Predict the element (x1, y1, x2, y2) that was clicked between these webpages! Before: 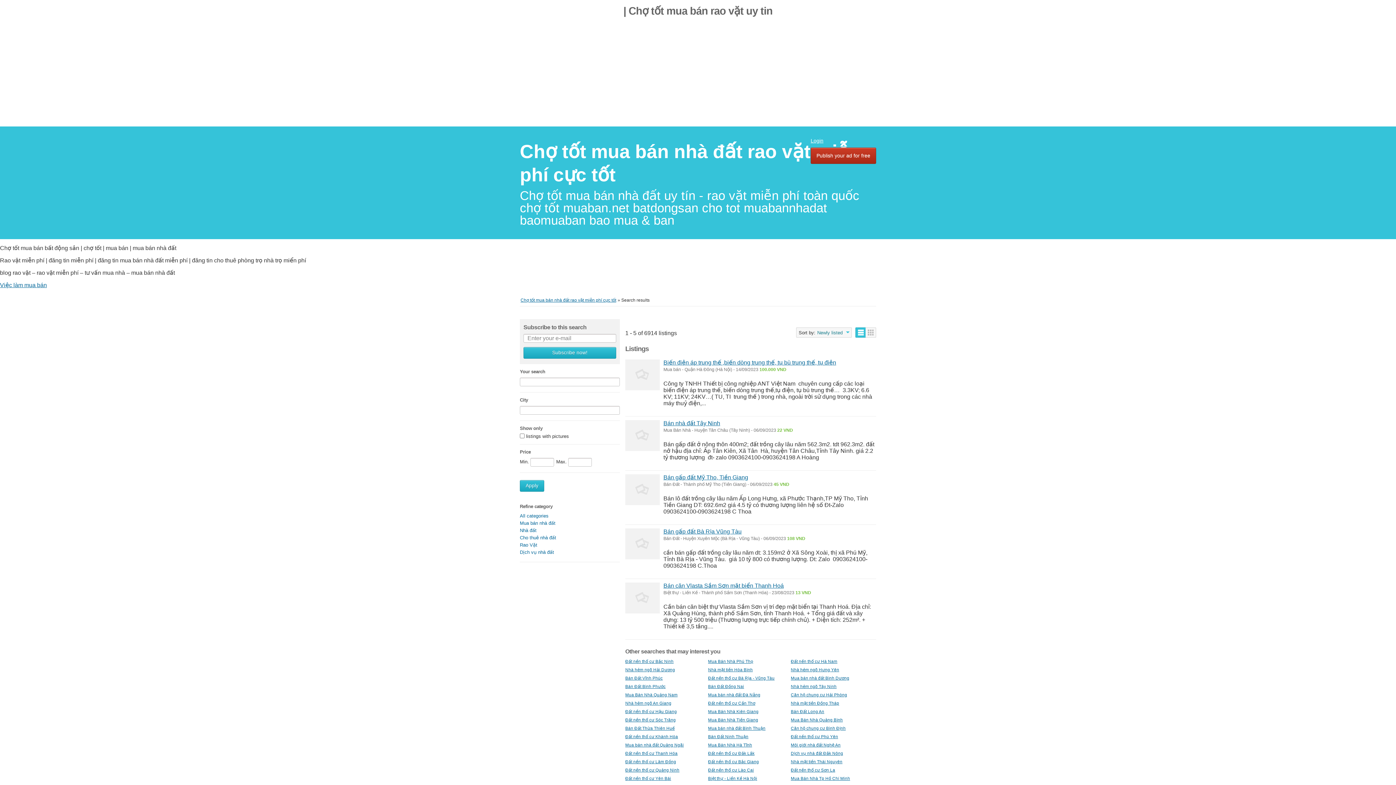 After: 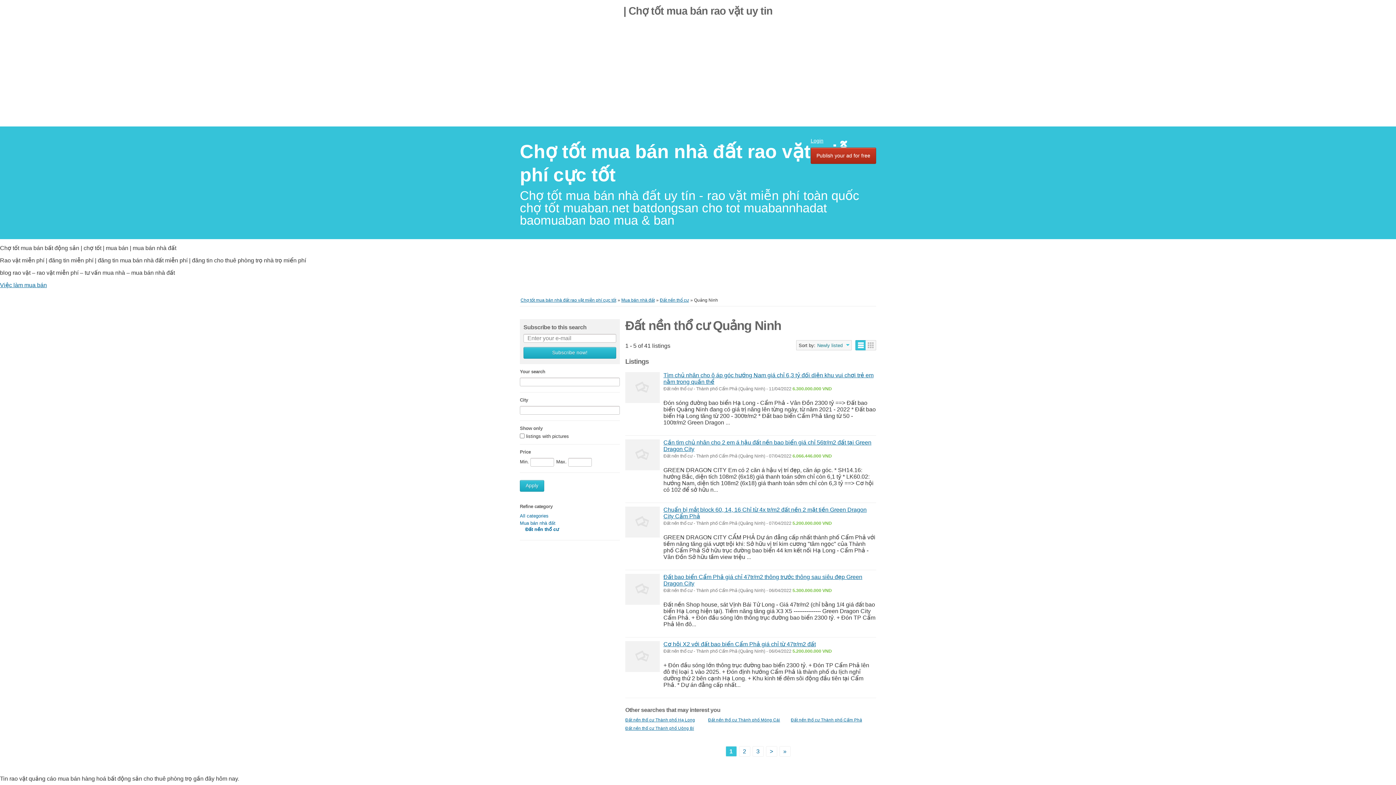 Action: label: Đất nền thổ cư Quảng Ninh bbox: (625, 768, 679, 772)